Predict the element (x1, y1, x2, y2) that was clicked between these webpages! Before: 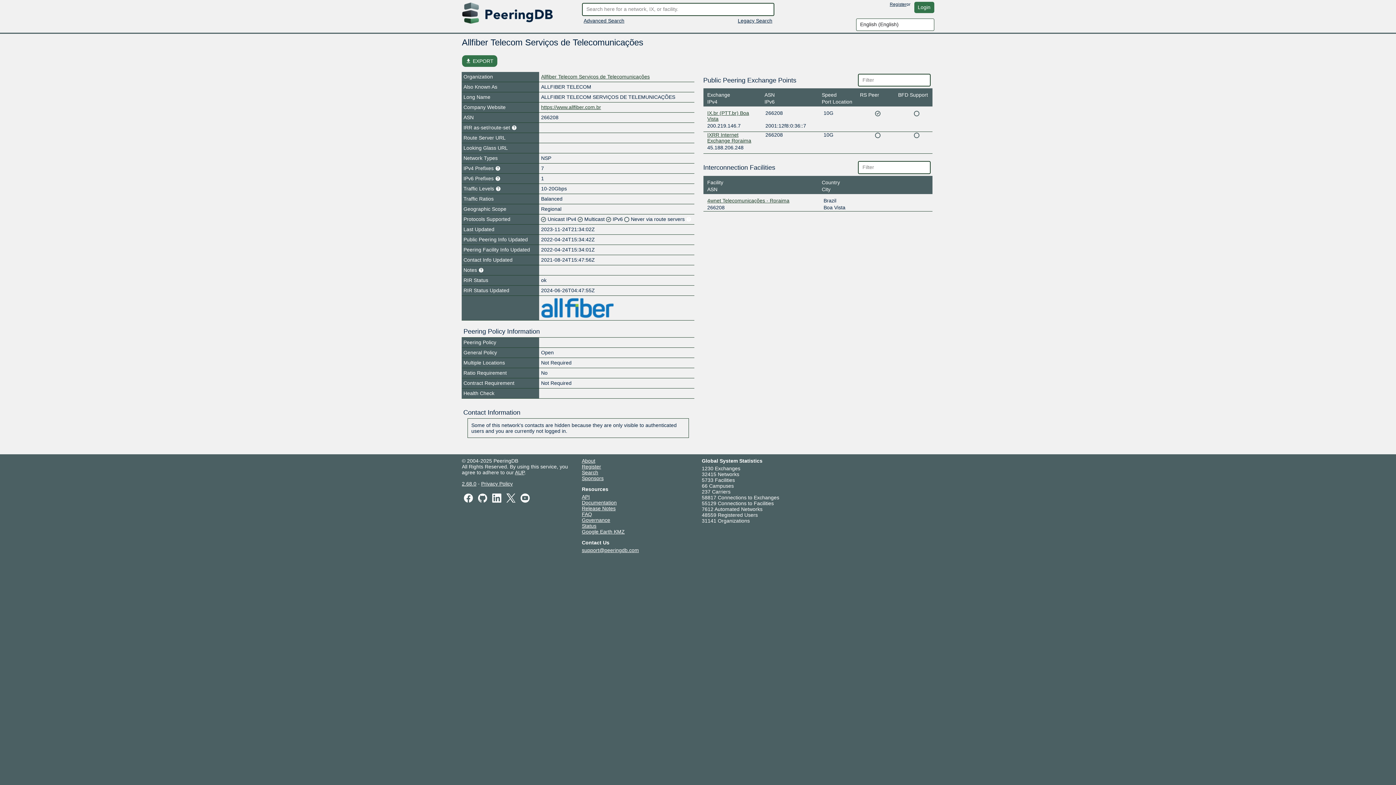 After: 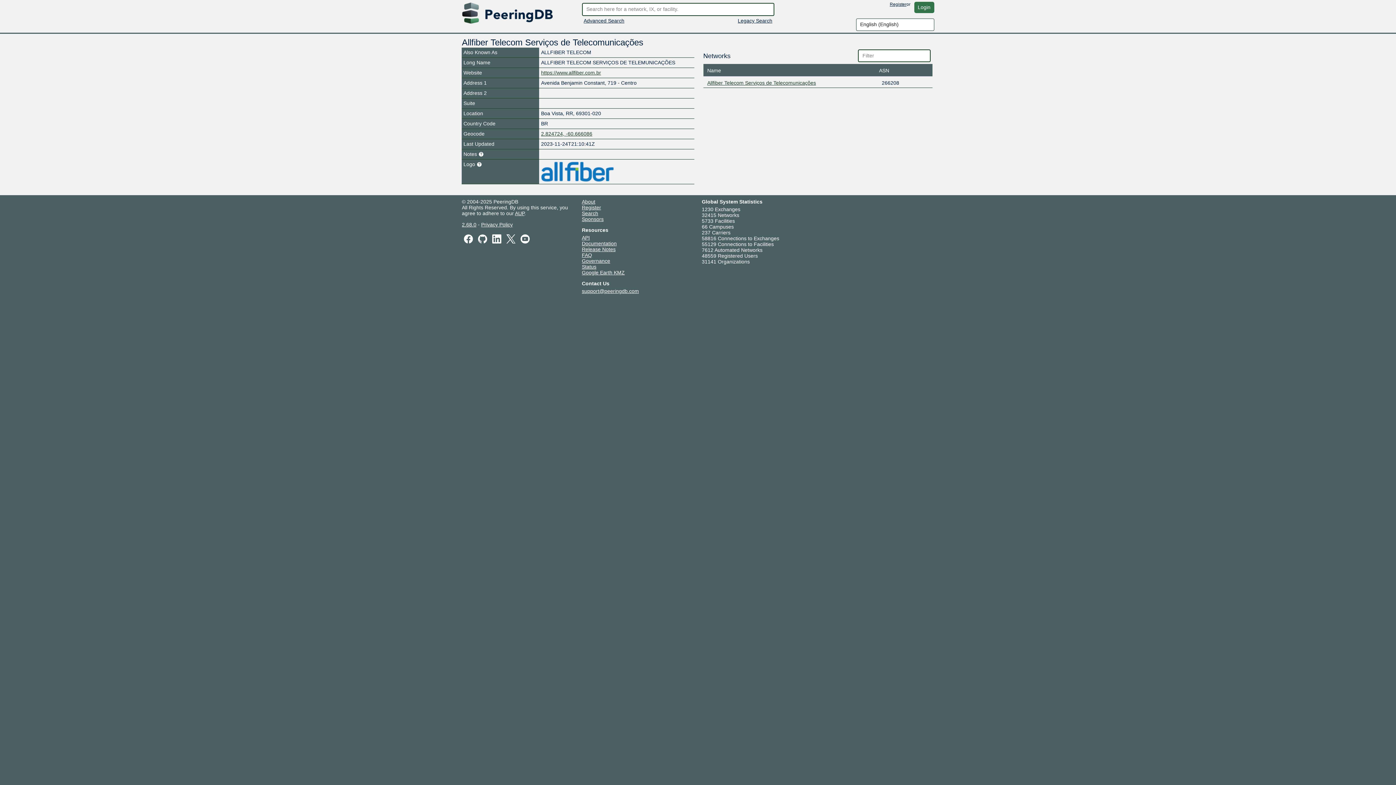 Action: bbox: (541, 73, 649, 79) label: Allfiber Telecom Serviços de Telecomunicações